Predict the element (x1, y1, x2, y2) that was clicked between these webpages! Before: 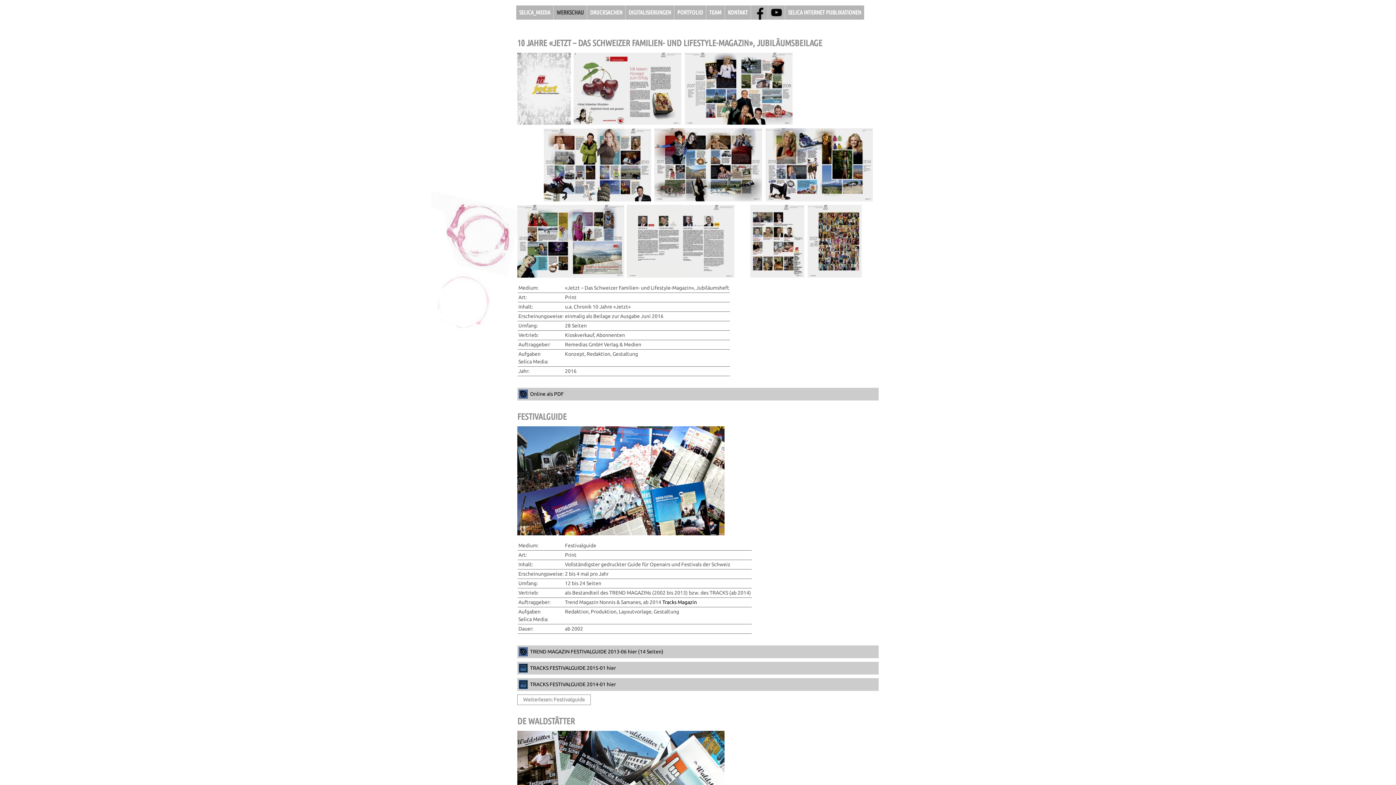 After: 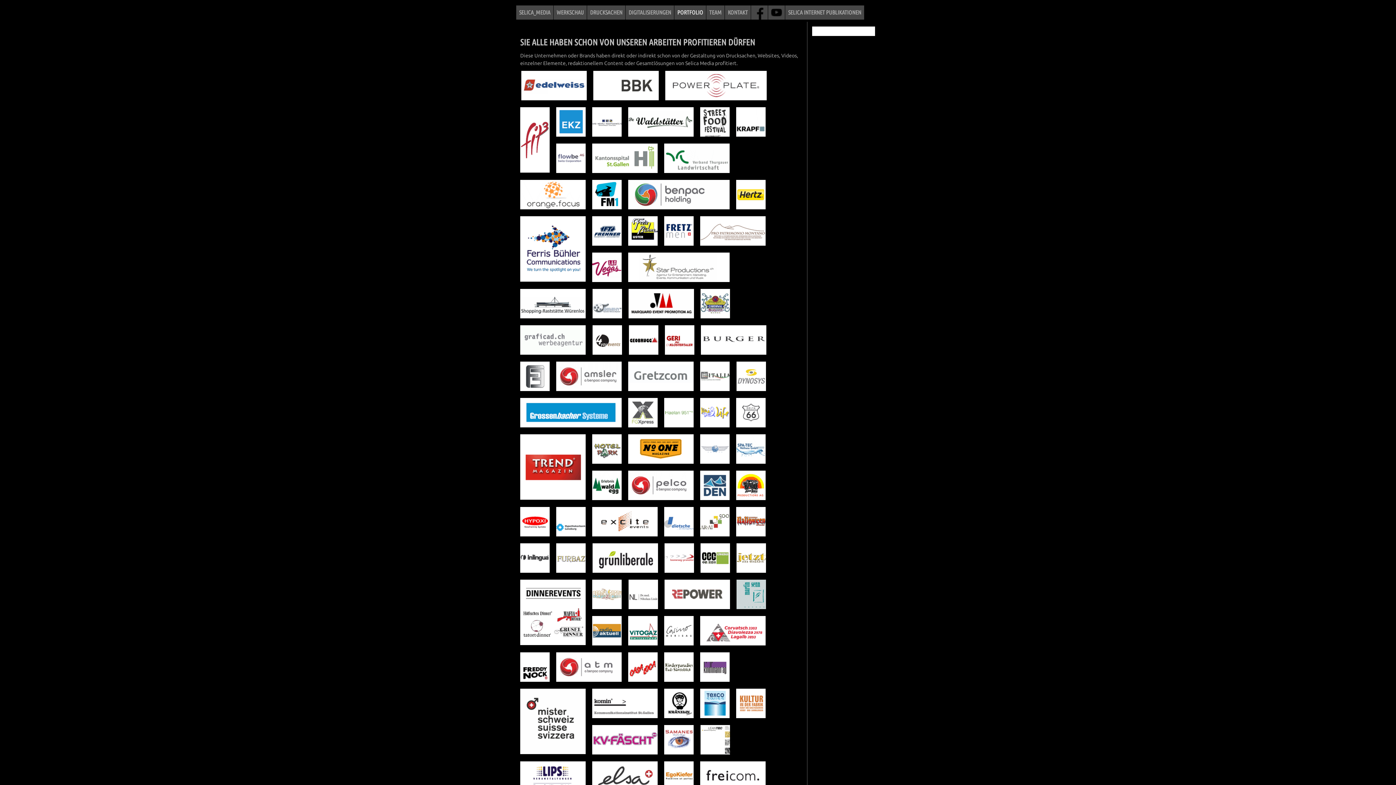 Action: label: PORTFOLIO bbox: (674, 5, 706, 19)